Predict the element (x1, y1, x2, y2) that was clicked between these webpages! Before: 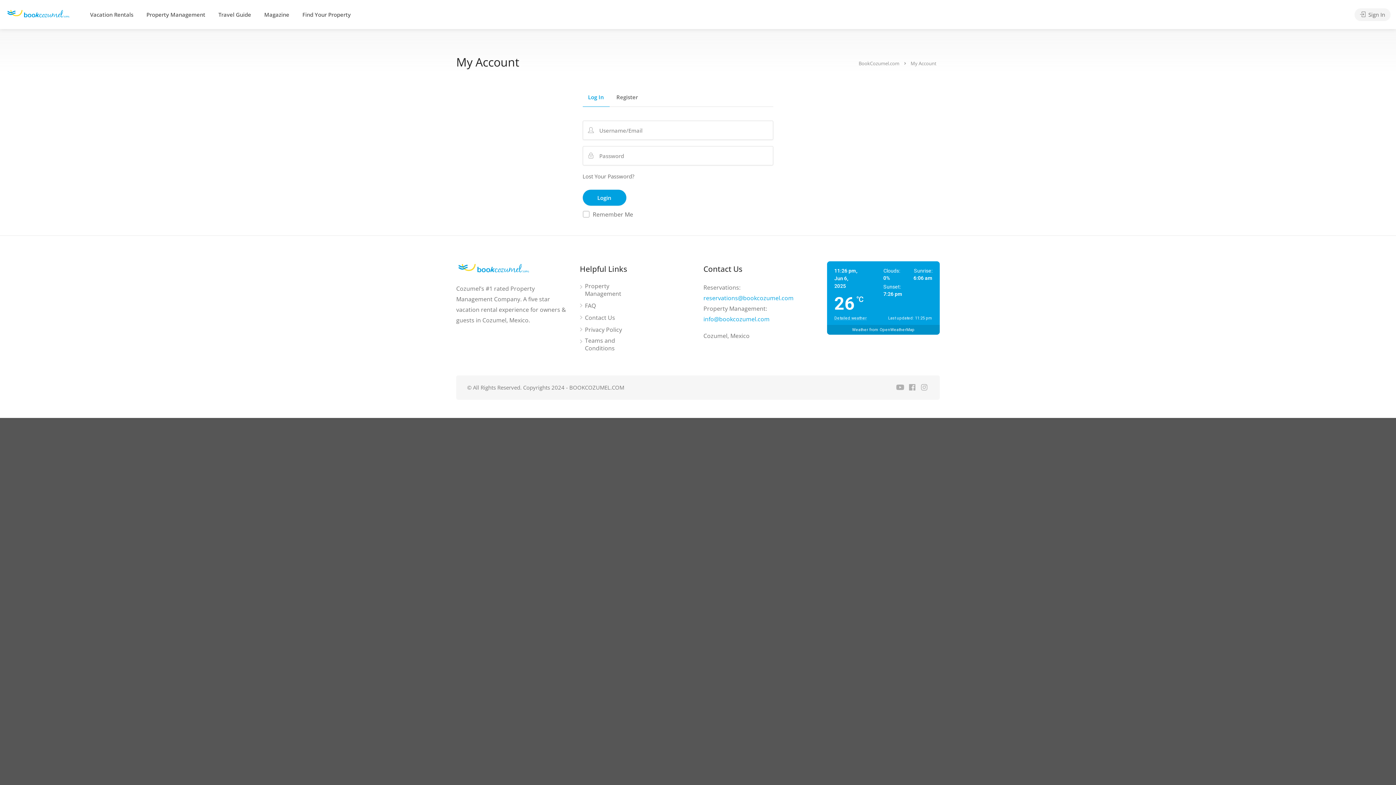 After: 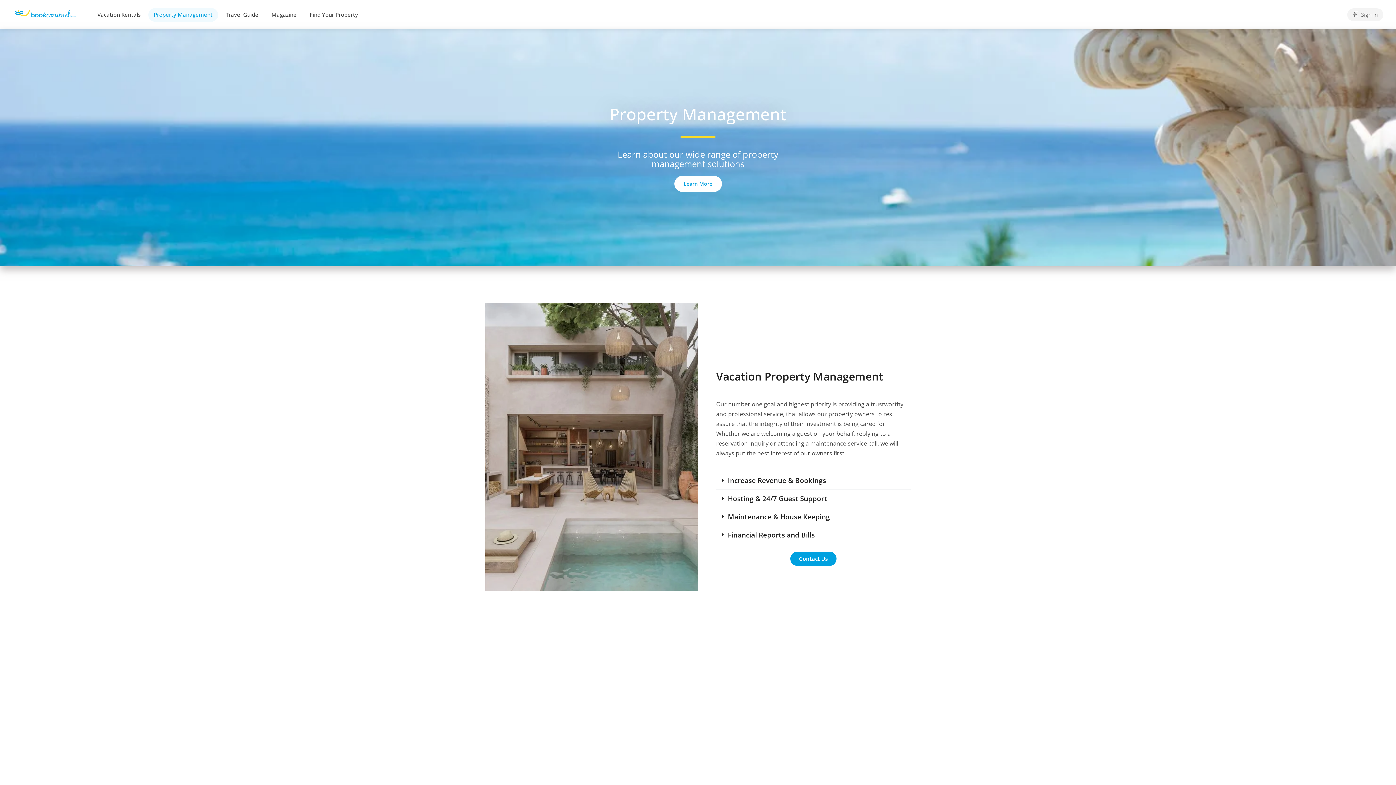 Action: bbox: (141, 8, 210, 21) label: Property Management